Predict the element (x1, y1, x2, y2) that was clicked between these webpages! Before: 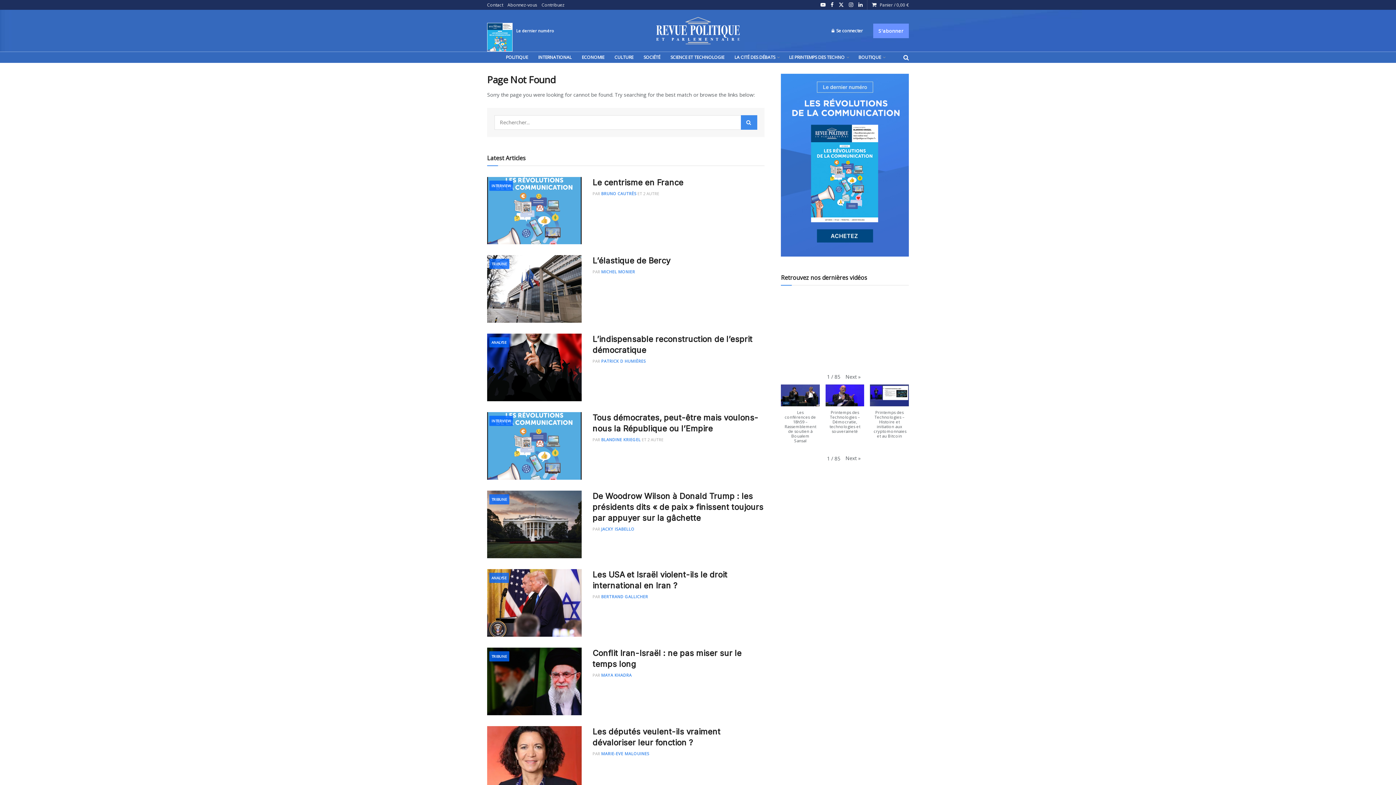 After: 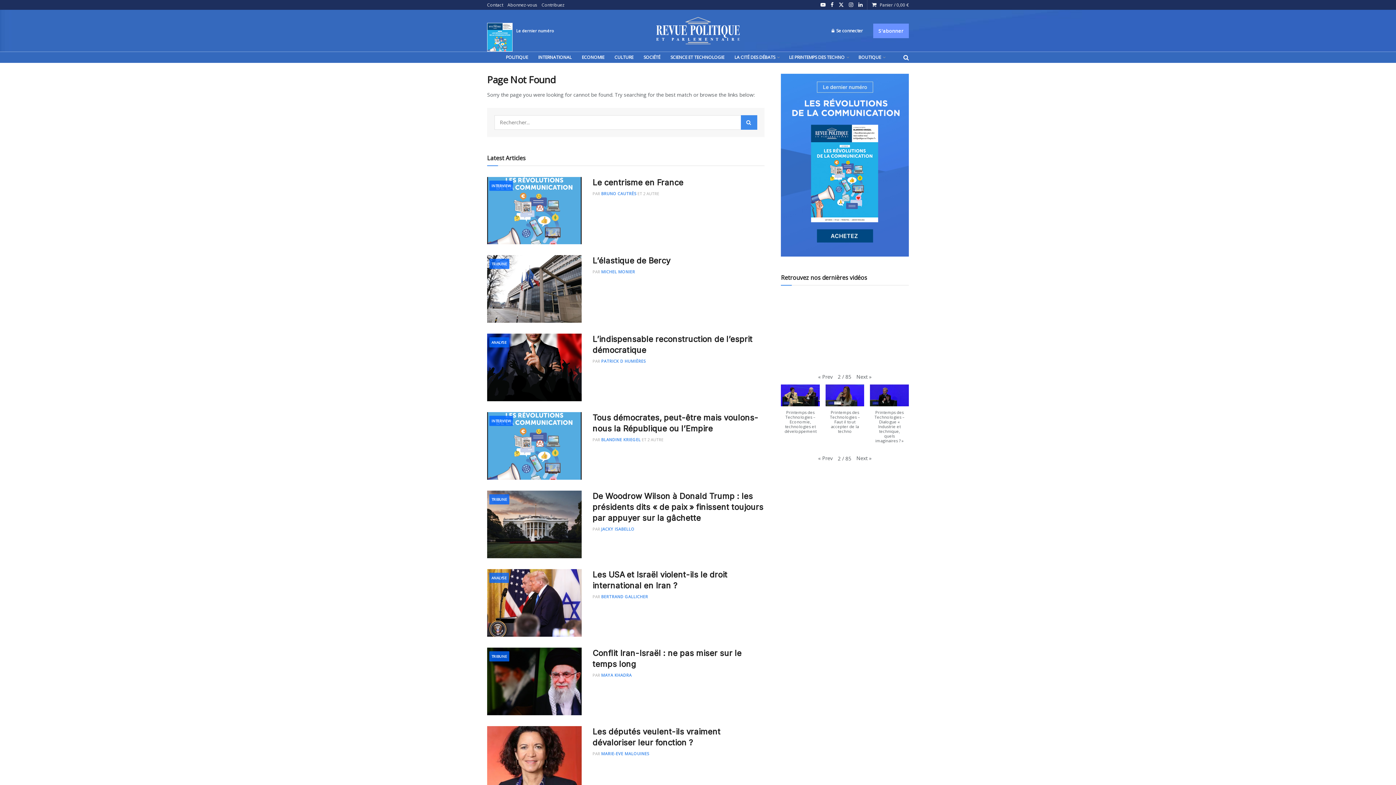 Action: label: Next » bbox: (842, 372, 864, 380)